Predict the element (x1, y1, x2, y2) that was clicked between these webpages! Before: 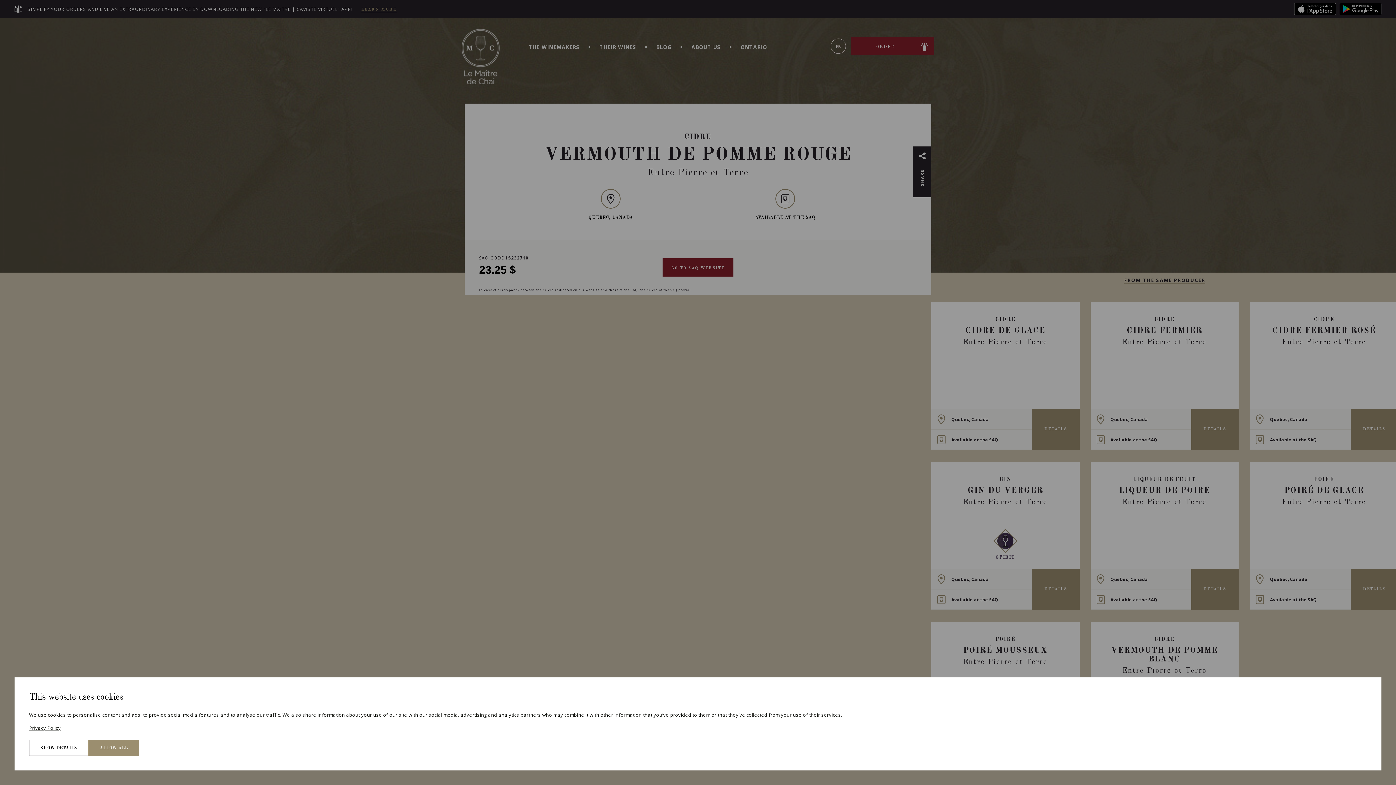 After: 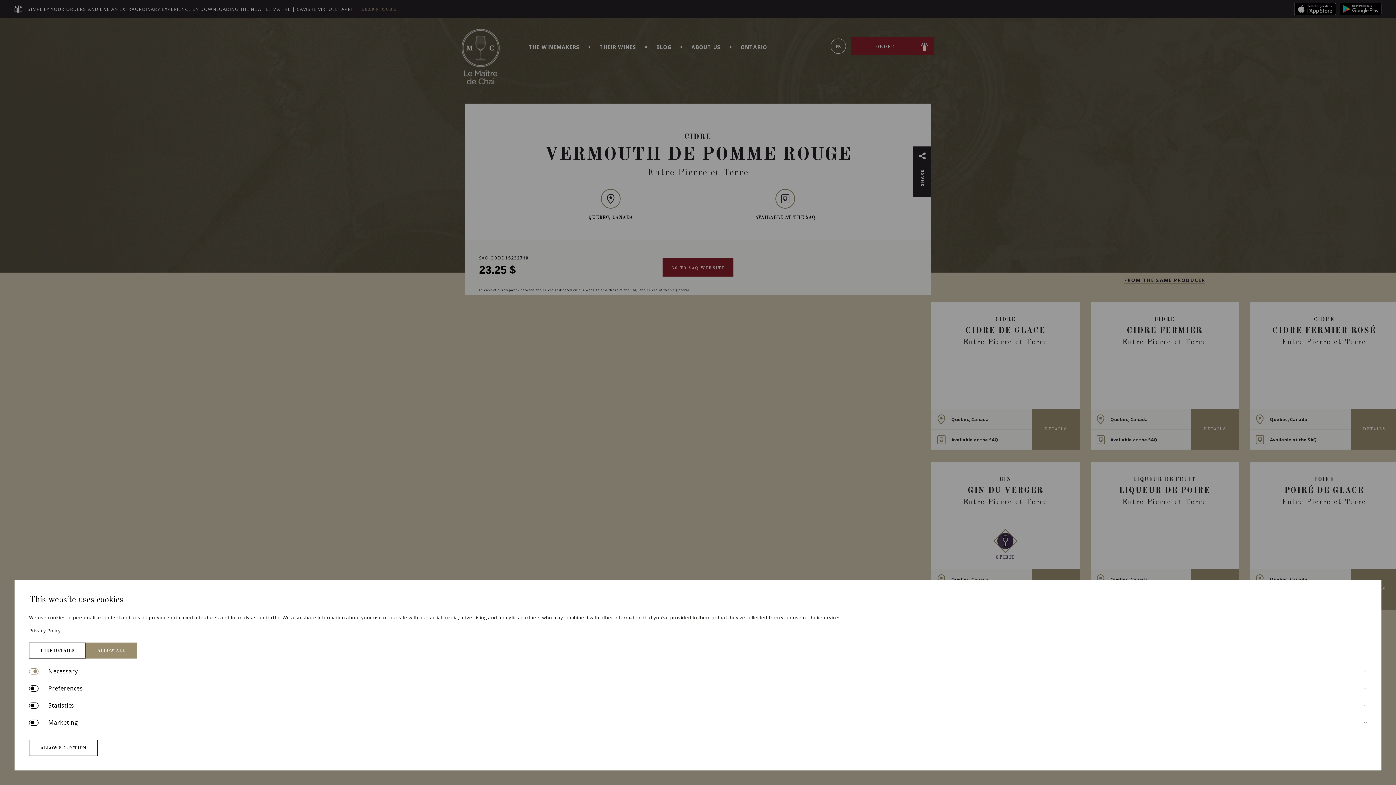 Action: bbox: (29, 740, 88, 756) label: SHOW DETAILS